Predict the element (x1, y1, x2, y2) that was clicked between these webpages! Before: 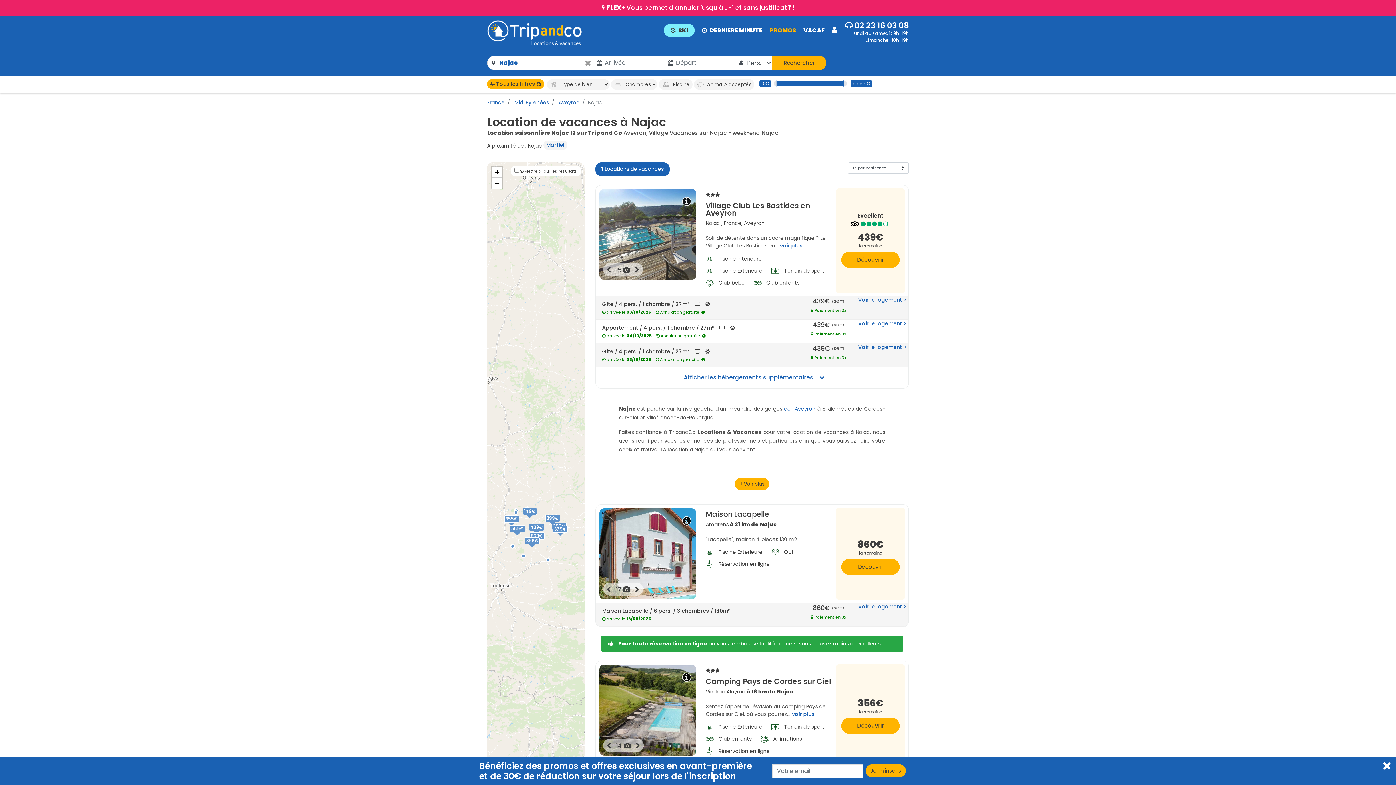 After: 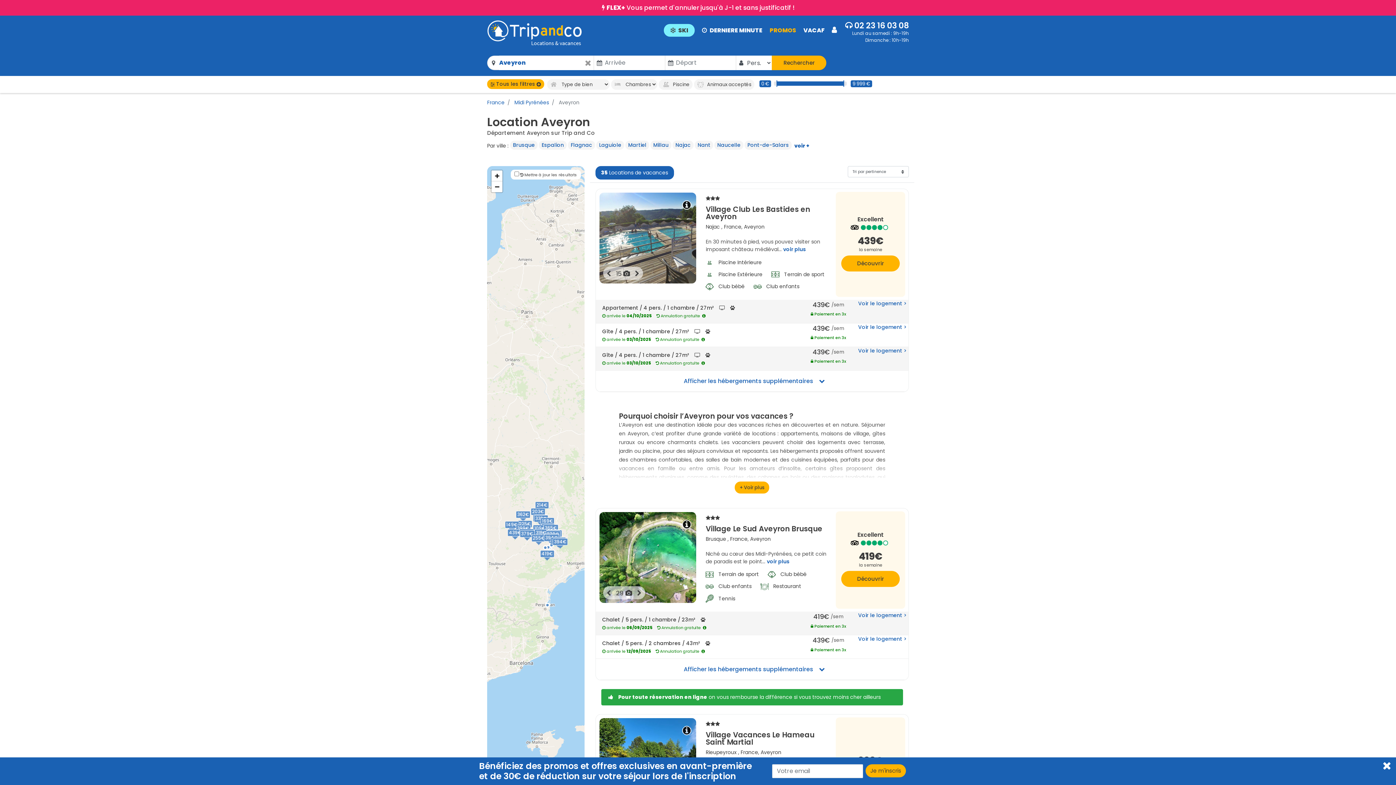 Action: bbox: (784, 405, 815, 412) label: de l'Aveyron